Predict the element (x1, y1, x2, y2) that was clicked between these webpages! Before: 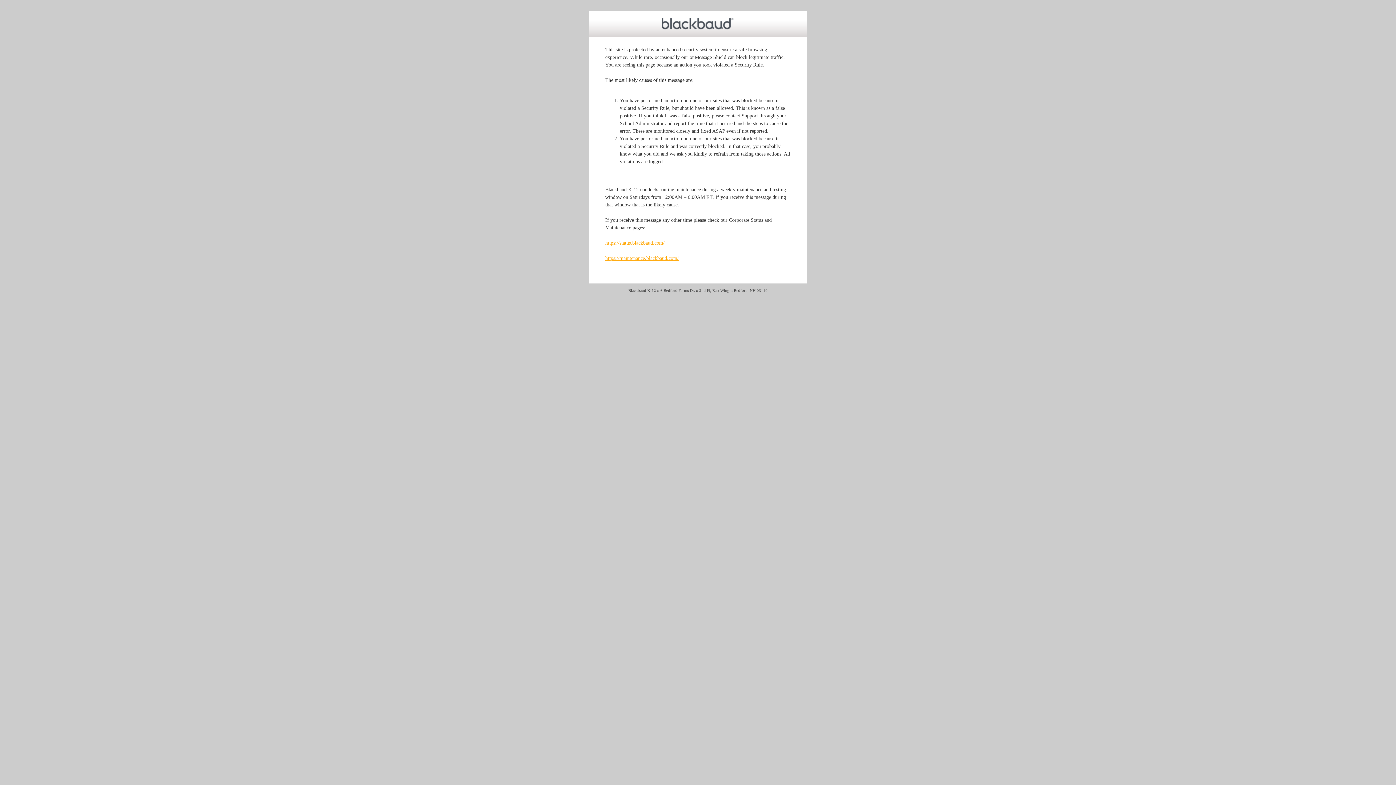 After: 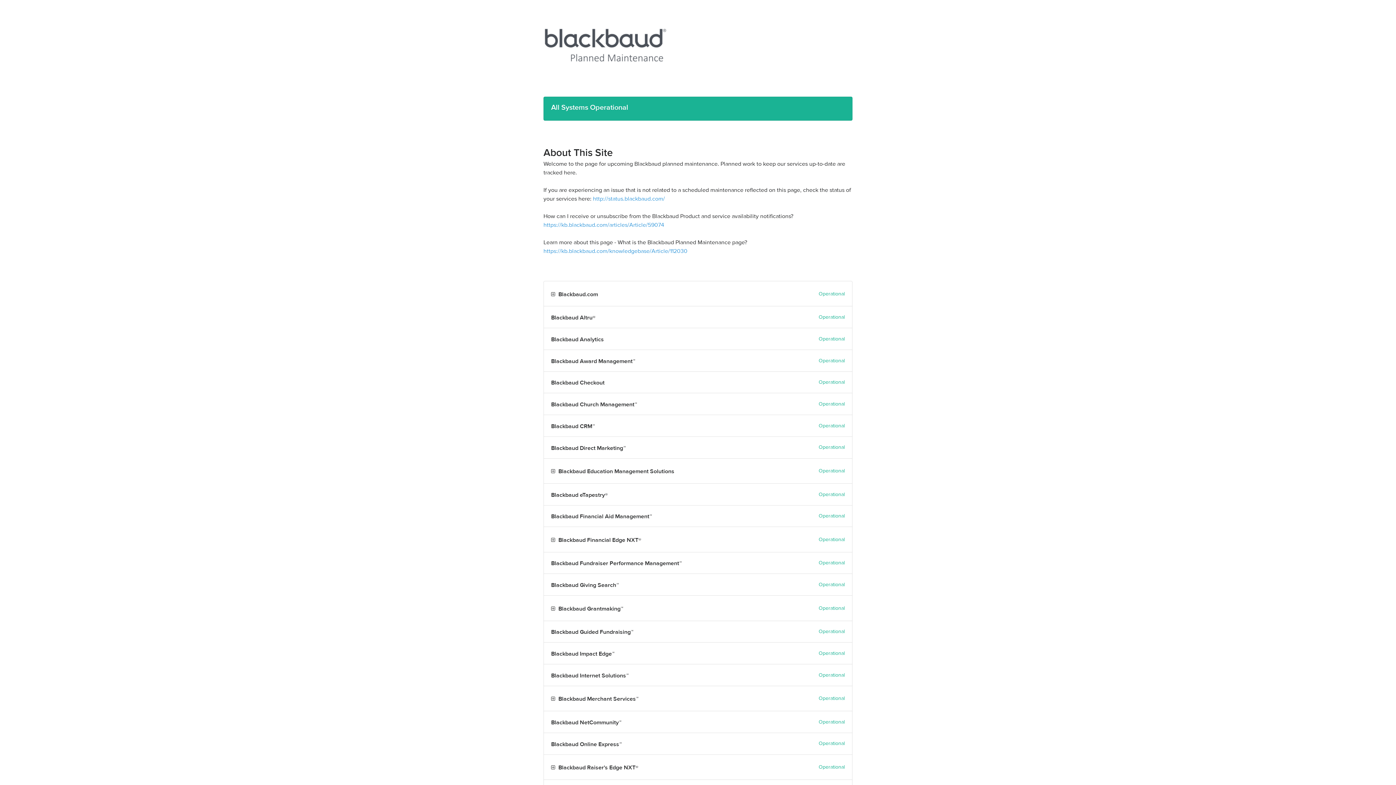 Action: label: https://maintenance.blackbaud.com/ bbox: (605, 255, 678, 261)